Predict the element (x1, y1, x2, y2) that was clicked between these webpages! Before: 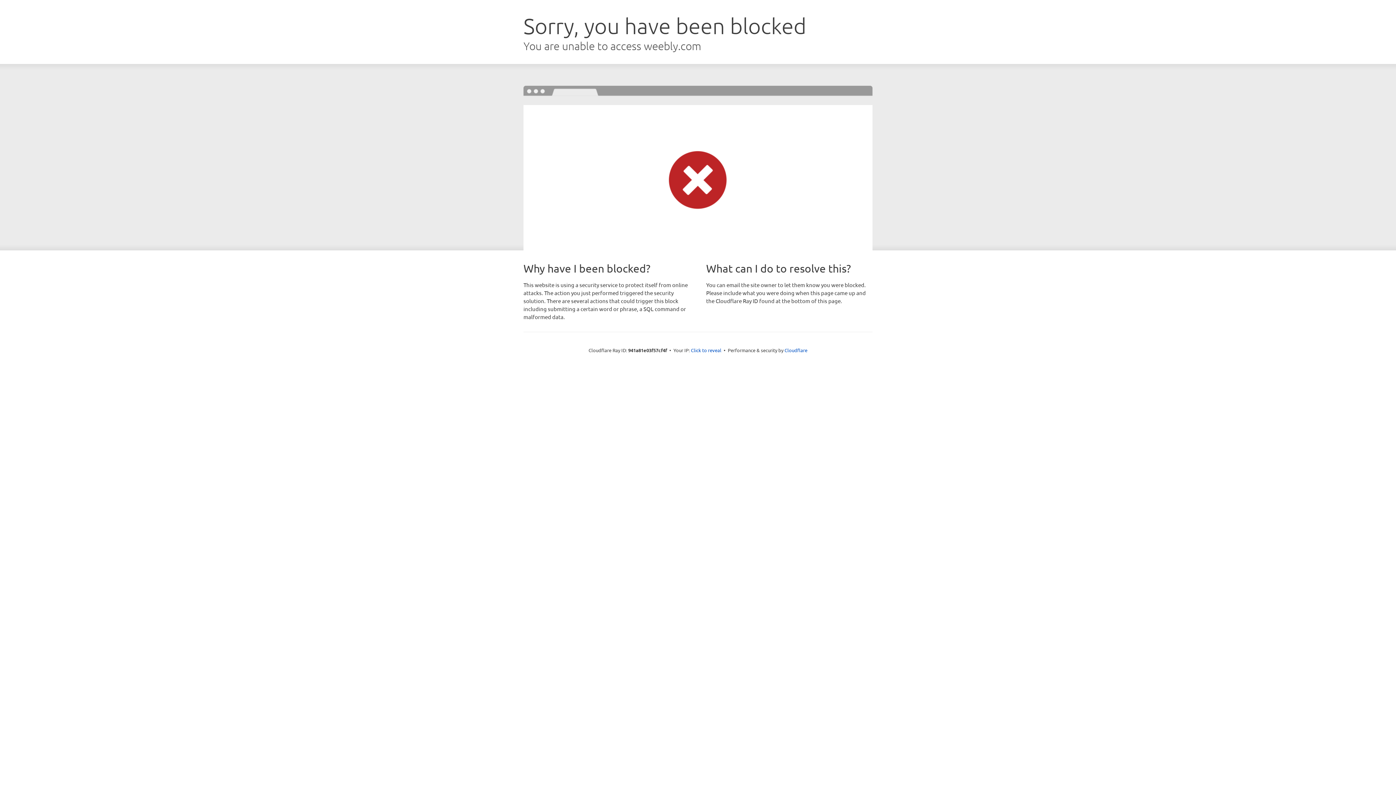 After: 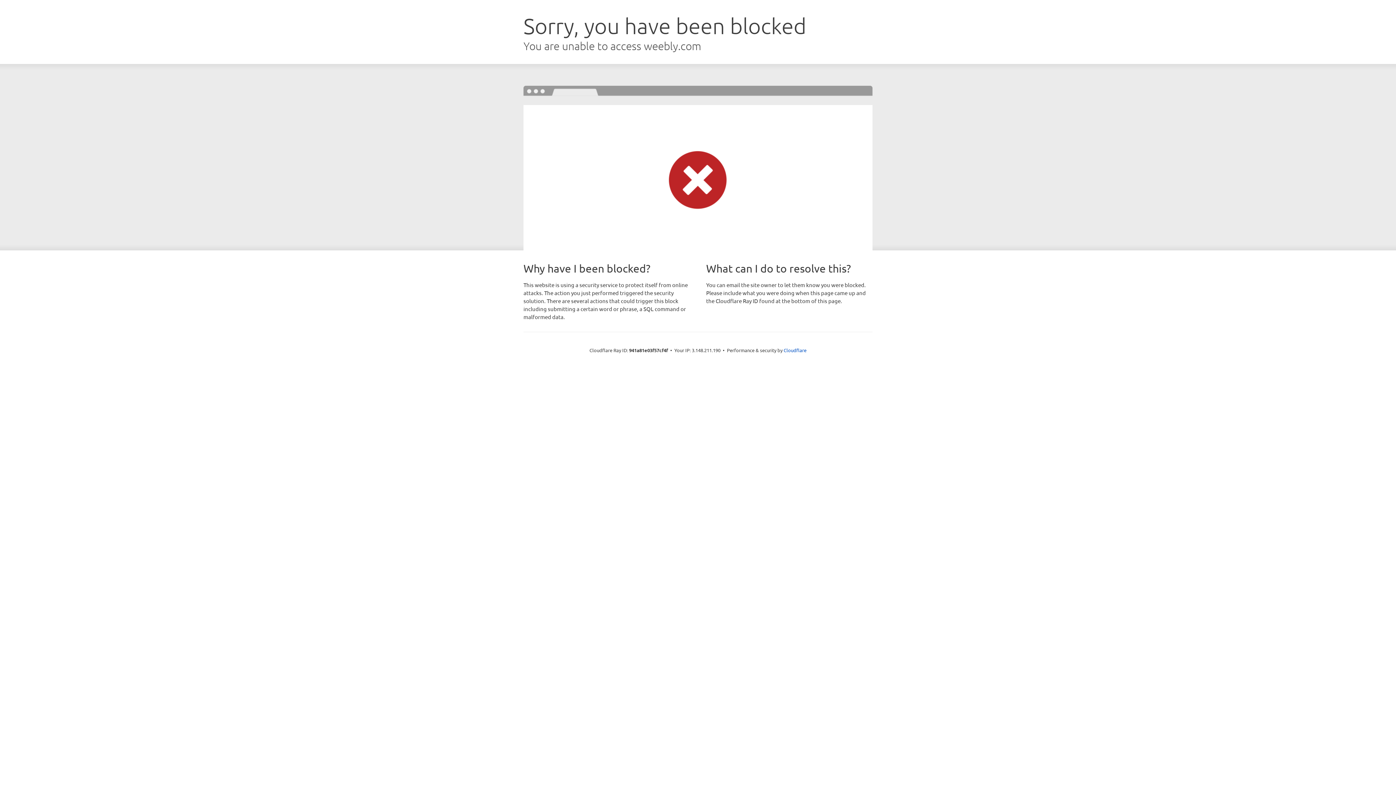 Action: bbox: (691, 346, 721, 353) label: Click to reveal